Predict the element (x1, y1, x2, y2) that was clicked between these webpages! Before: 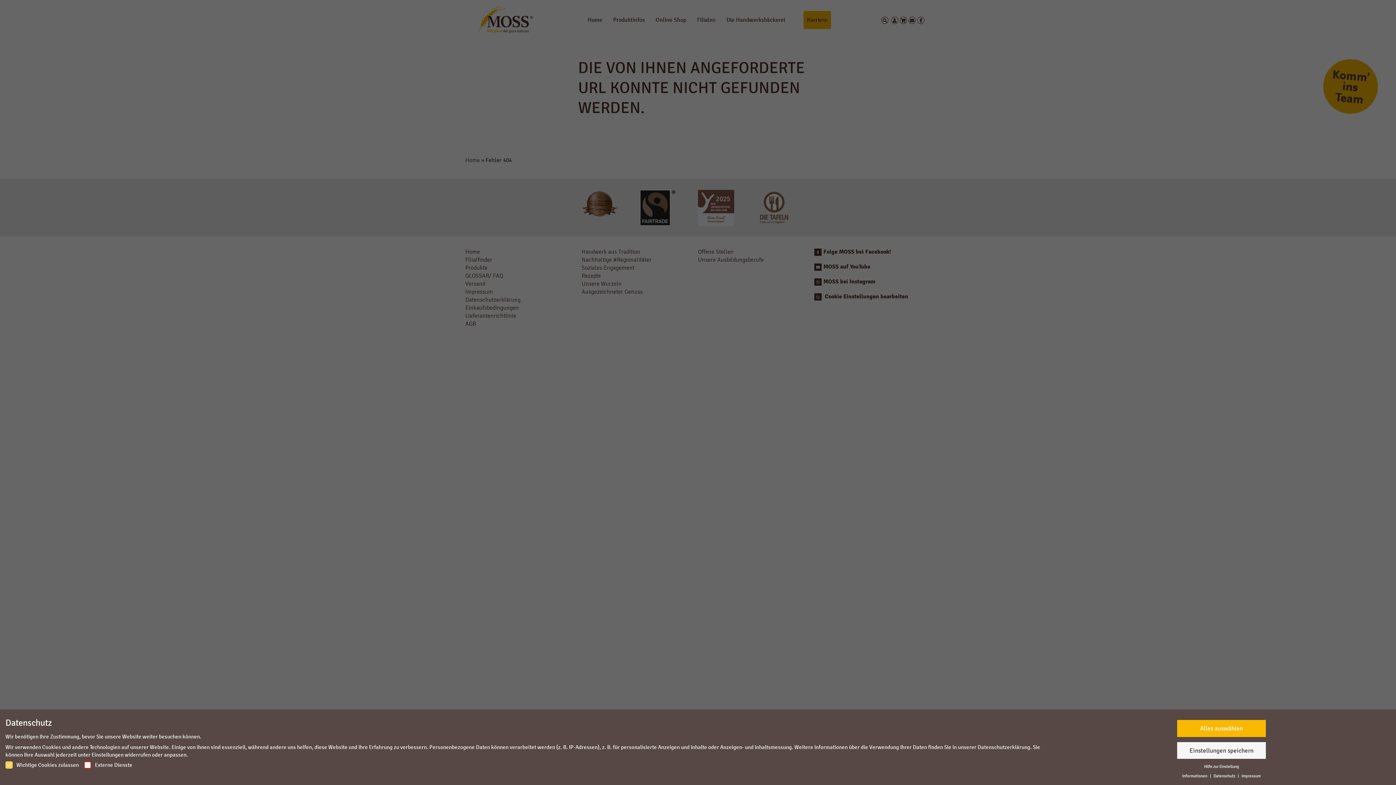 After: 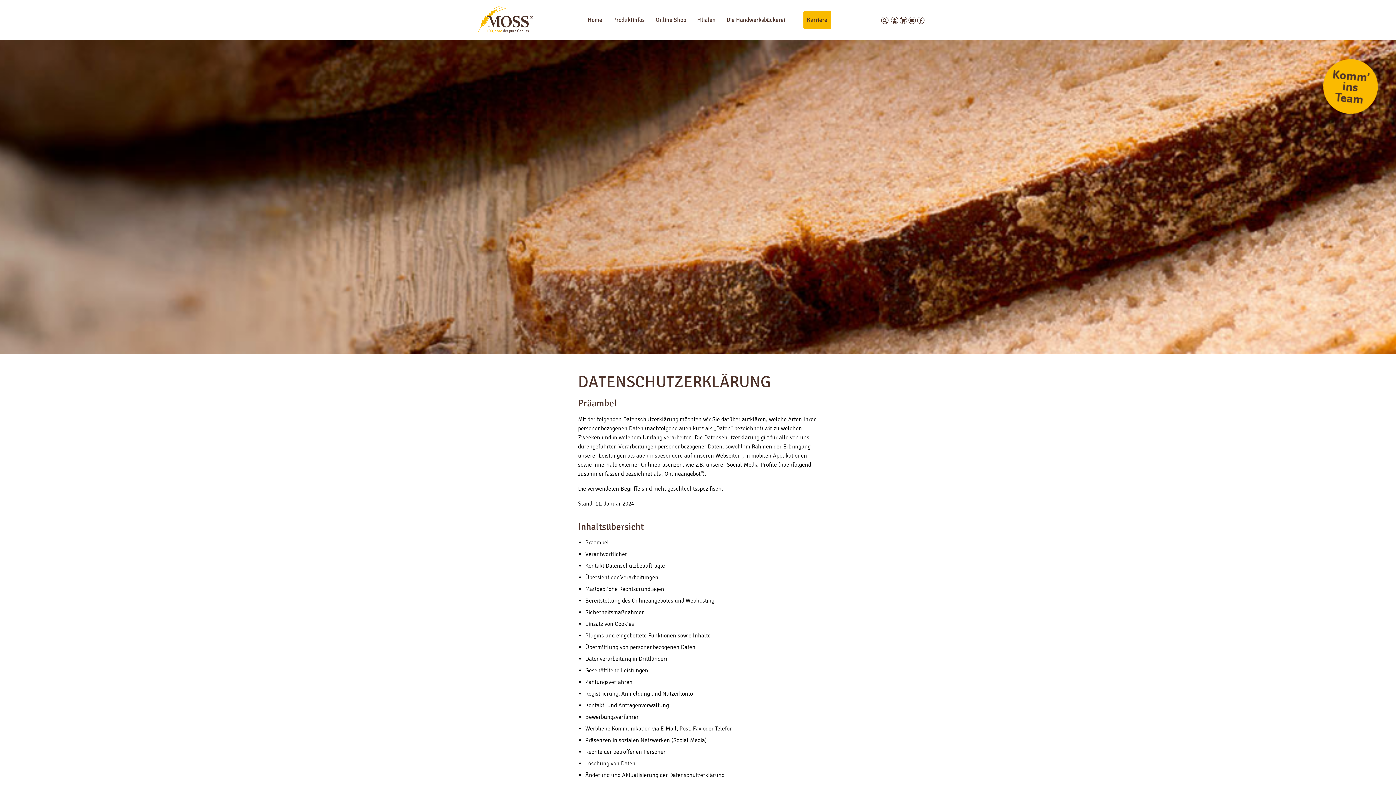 Action: label: Datenschutz  bbox: (1212, 772, 1237, 780)